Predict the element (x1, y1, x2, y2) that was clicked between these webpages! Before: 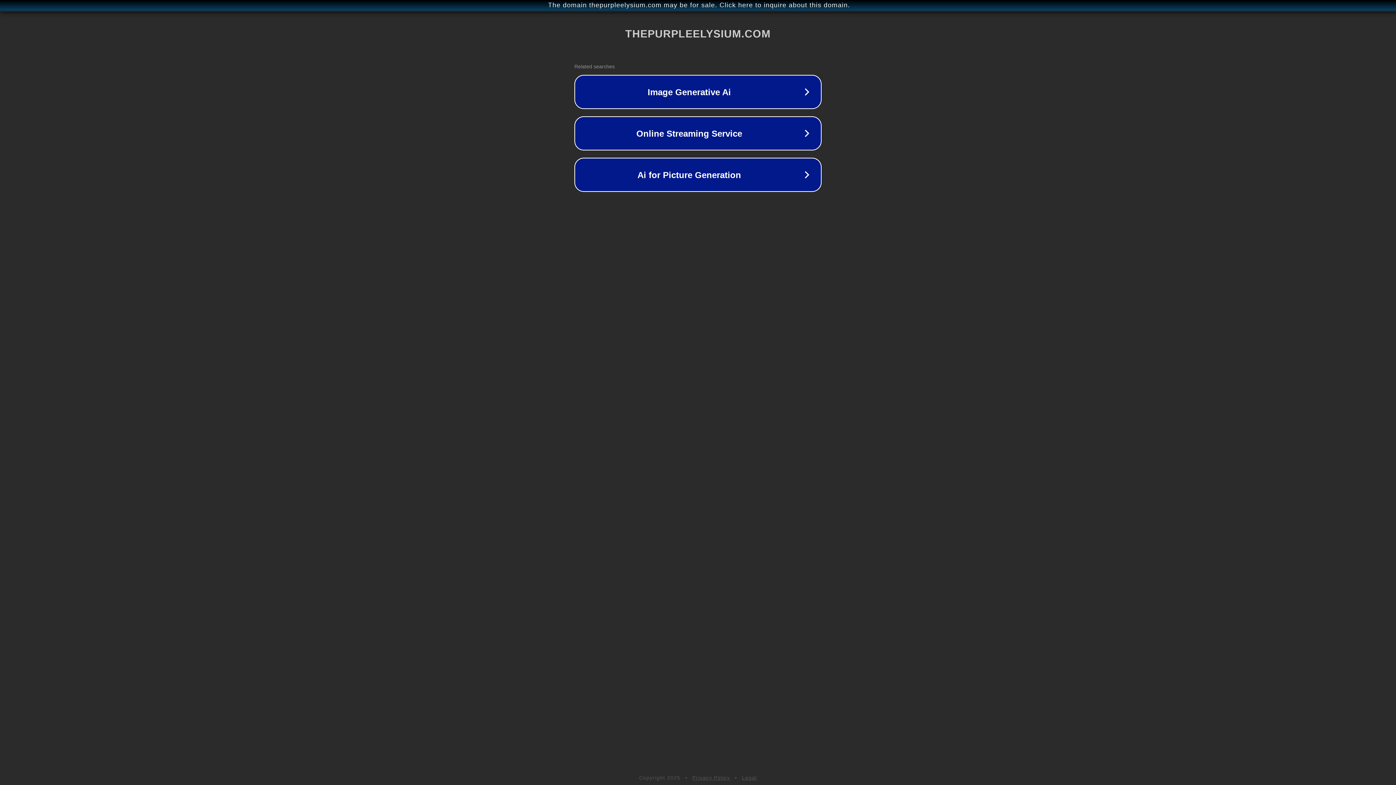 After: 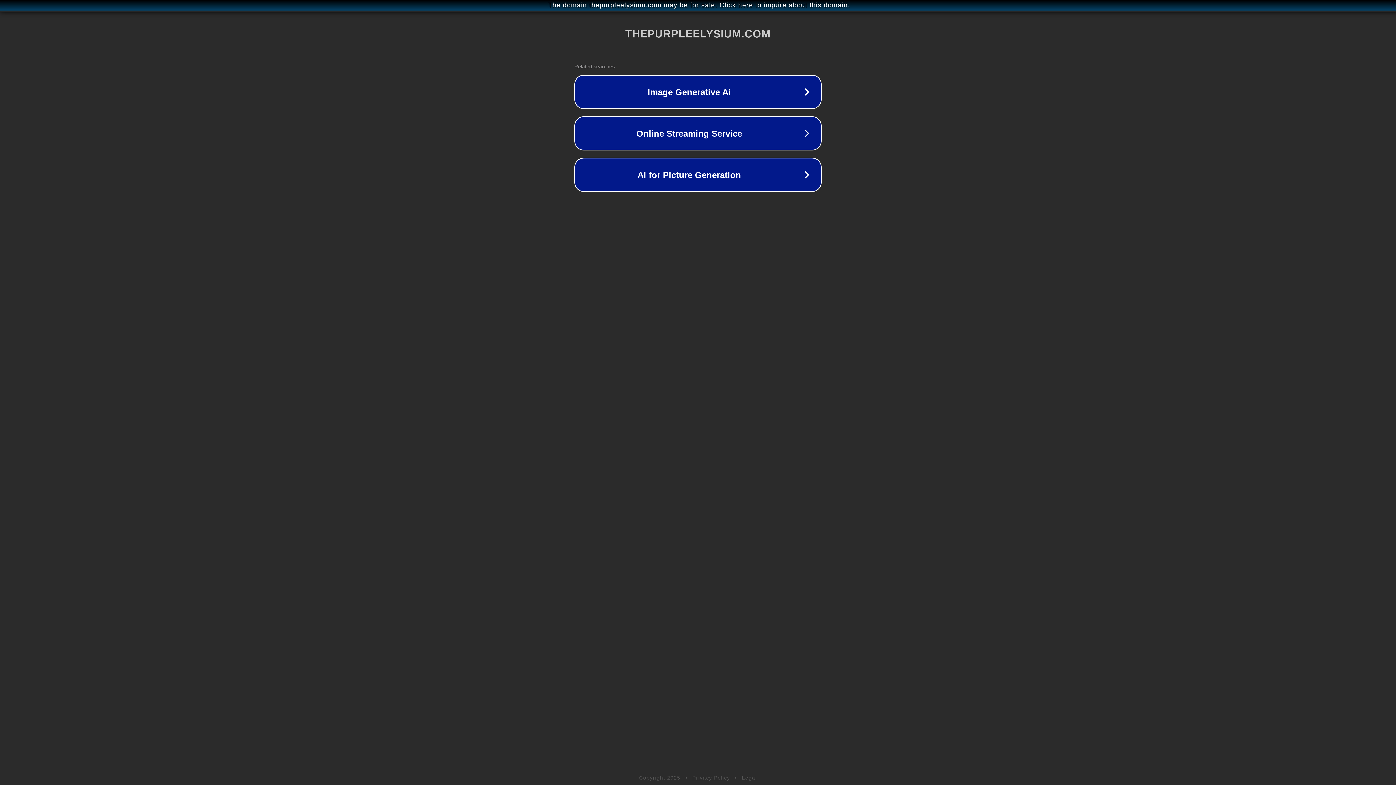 Action: label: Legal bbox: (742, 775, 757, 781)